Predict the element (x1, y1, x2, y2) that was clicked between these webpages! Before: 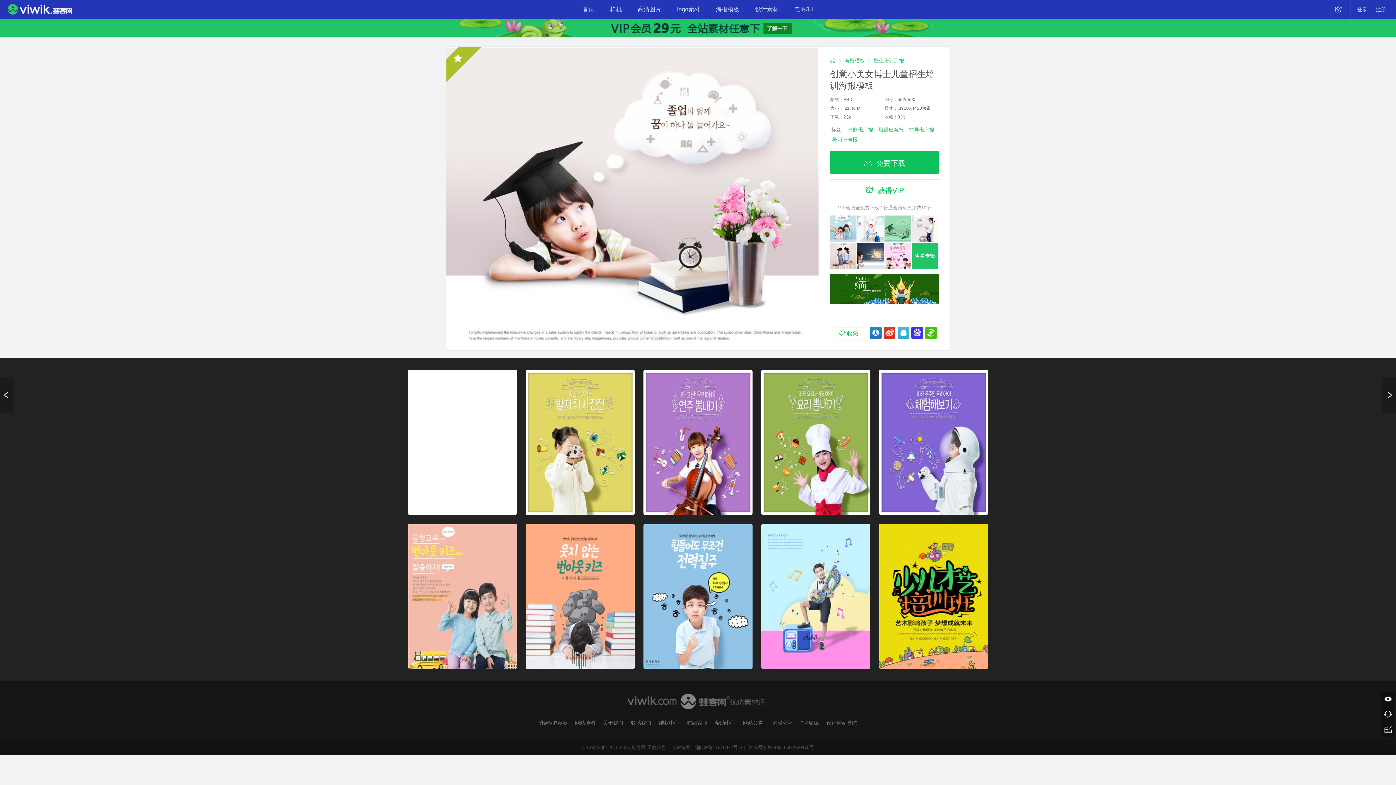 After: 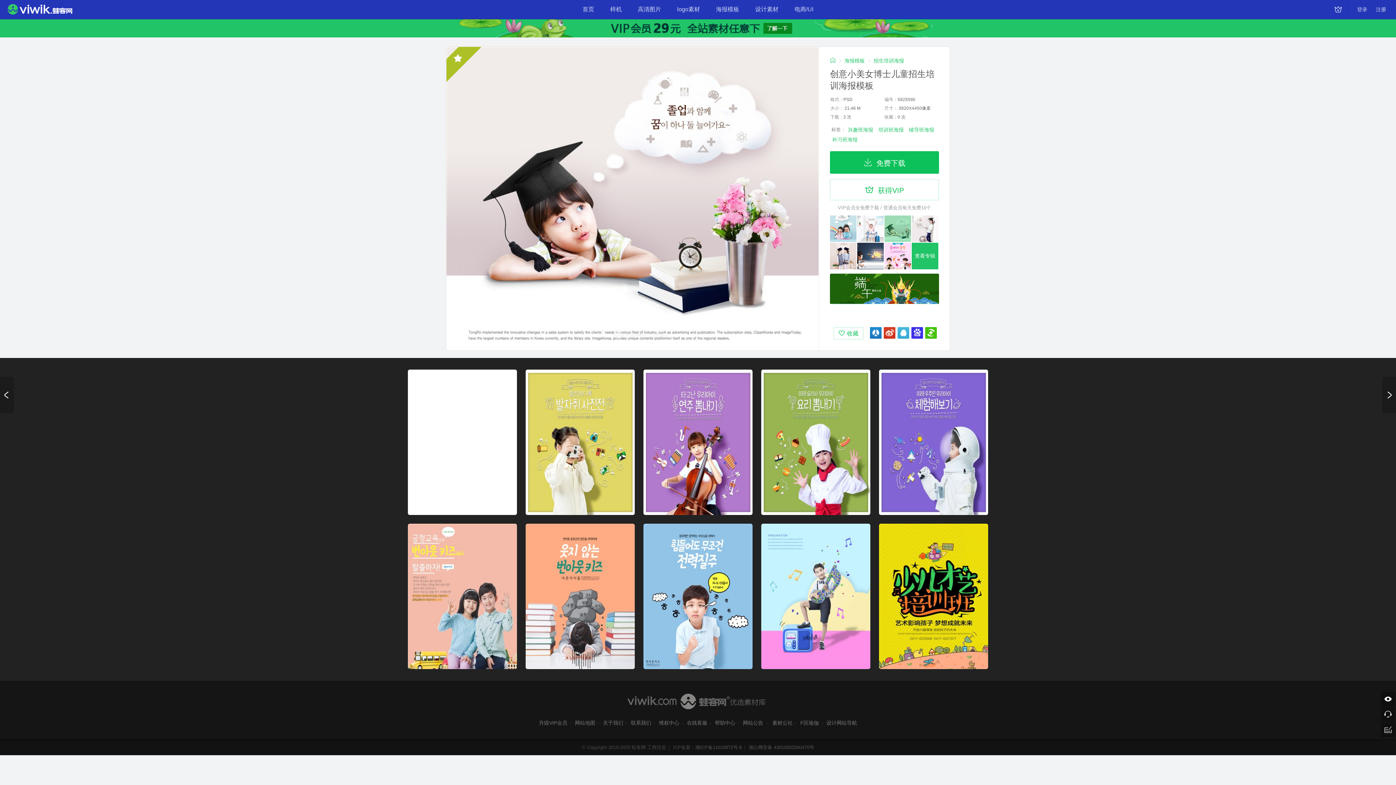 Action: bbox: (884, 215, 911, 242)